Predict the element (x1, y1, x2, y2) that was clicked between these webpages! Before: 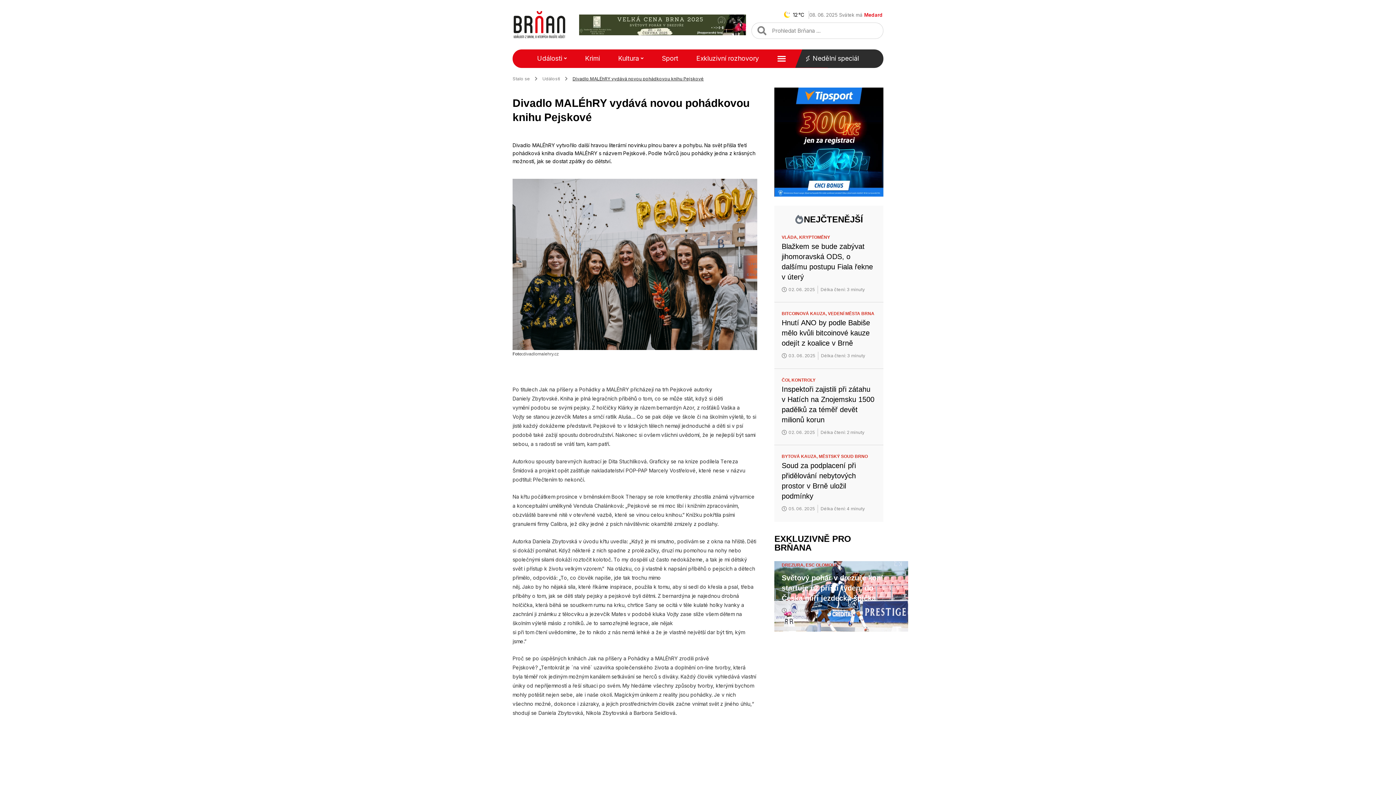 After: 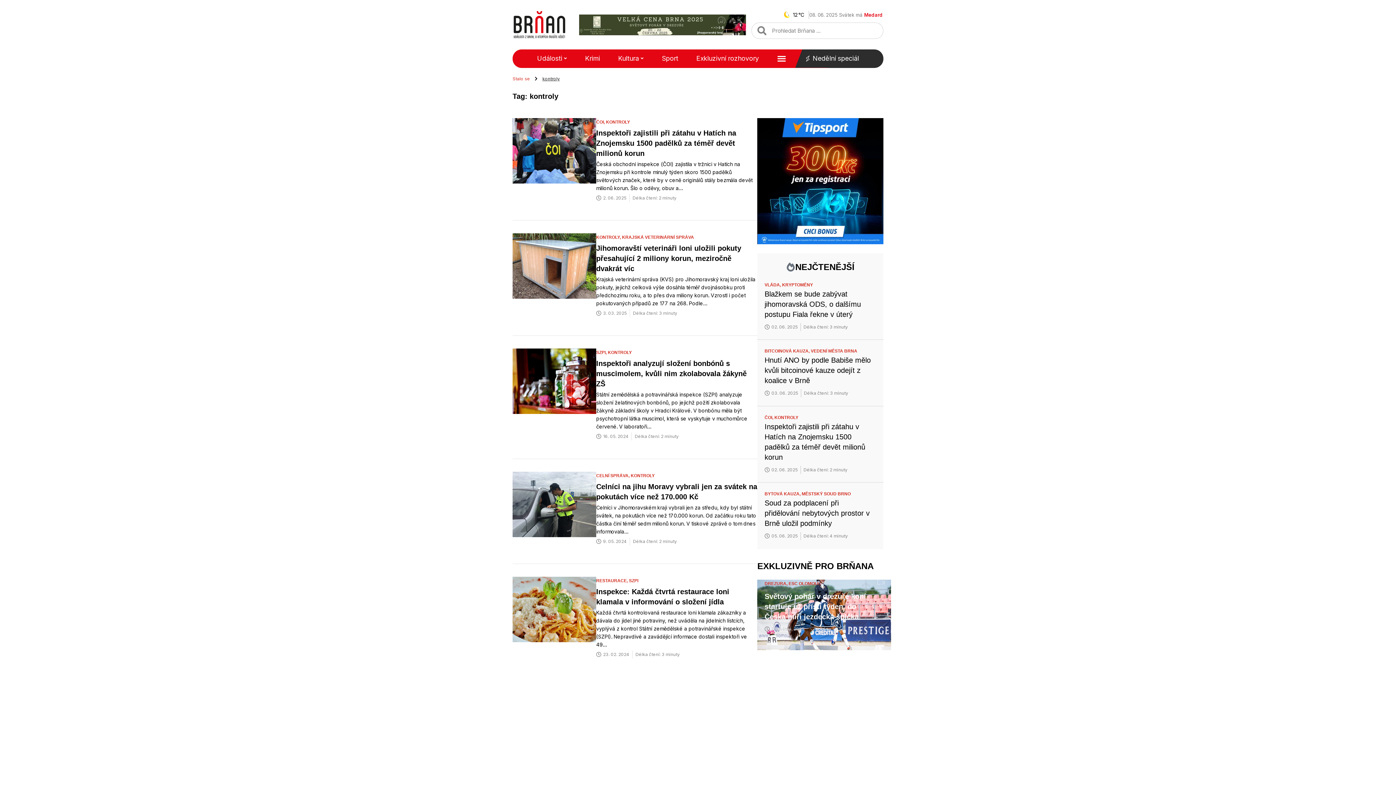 Action: label: KONTROLY bbox: (791, 377, 815, 382)